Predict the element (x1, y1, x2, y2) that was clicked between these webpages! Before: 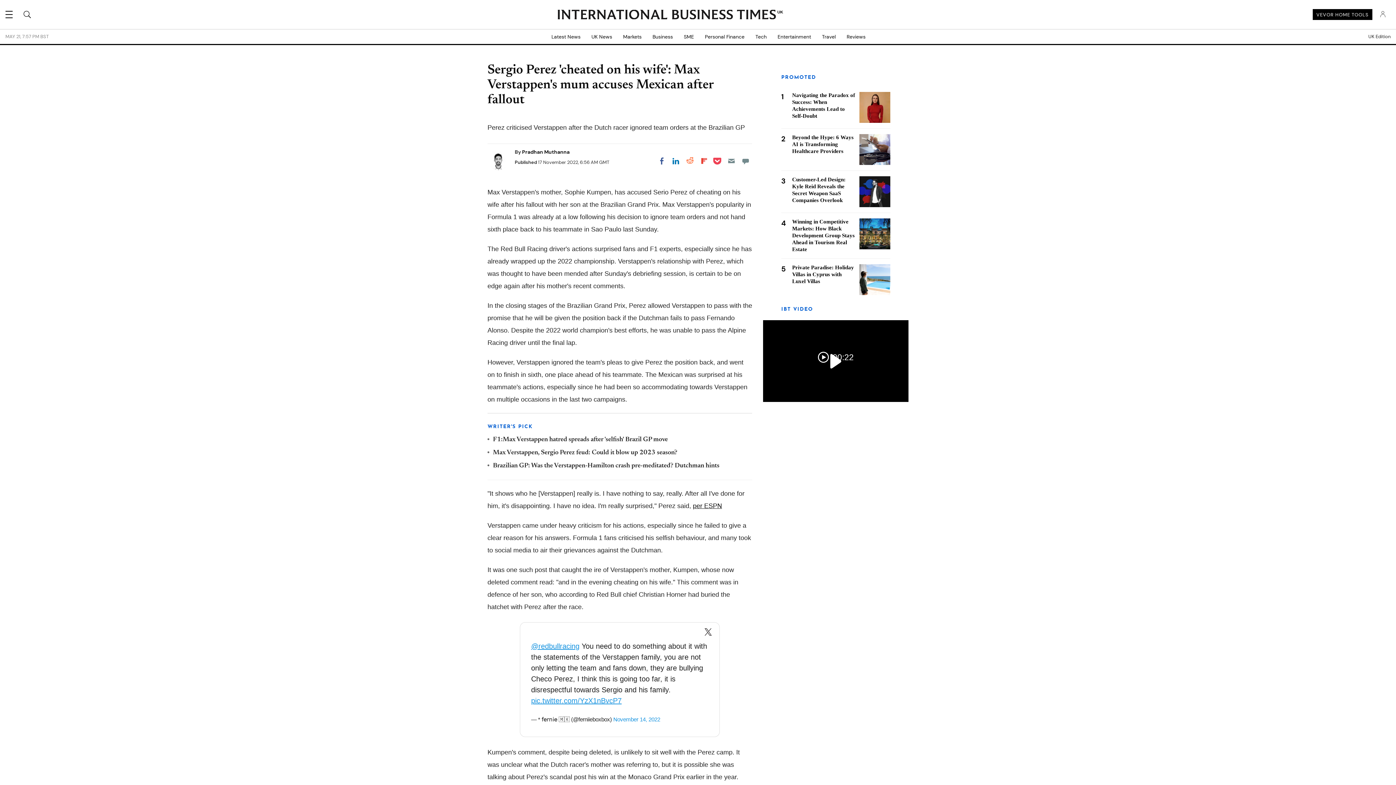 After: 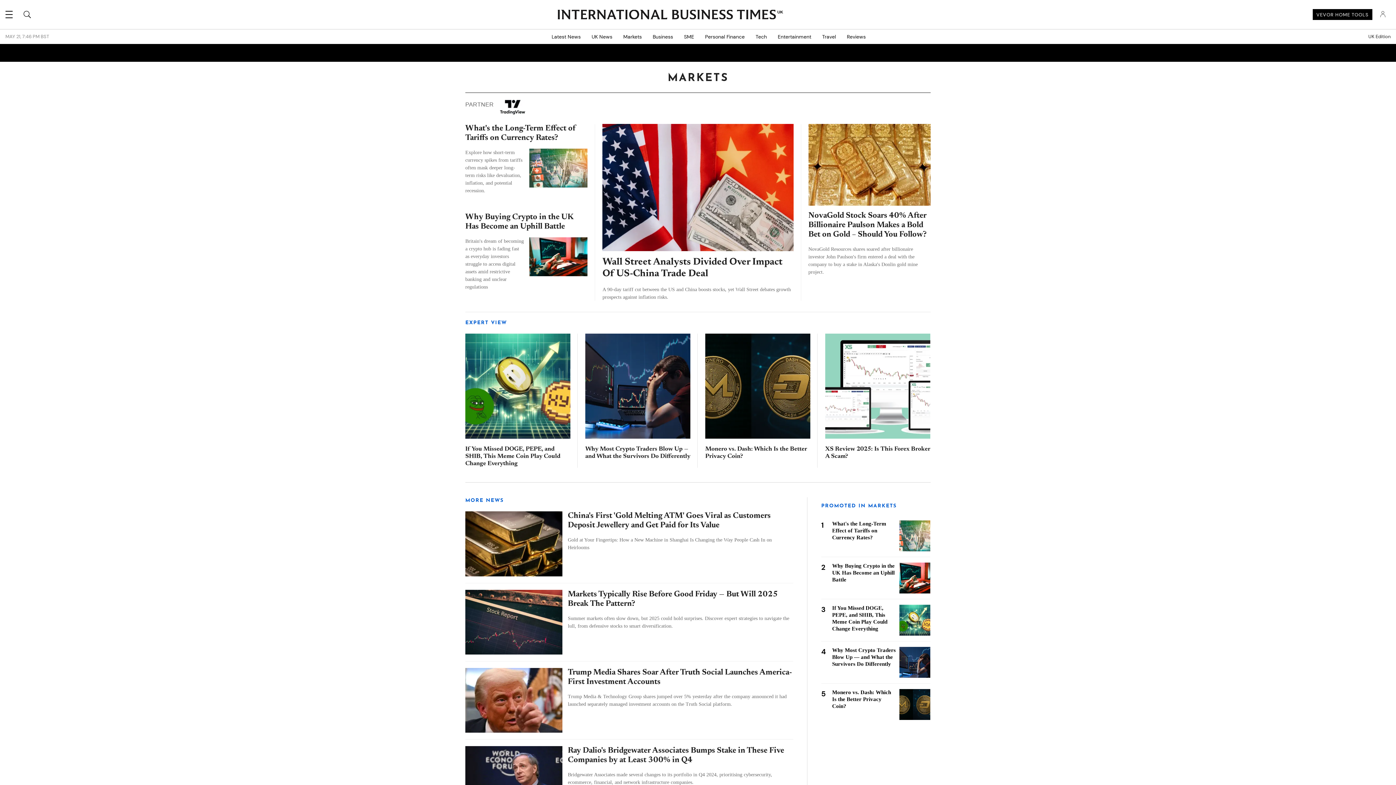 Action: bbox: (617, 29, 647, 44) label: Markets